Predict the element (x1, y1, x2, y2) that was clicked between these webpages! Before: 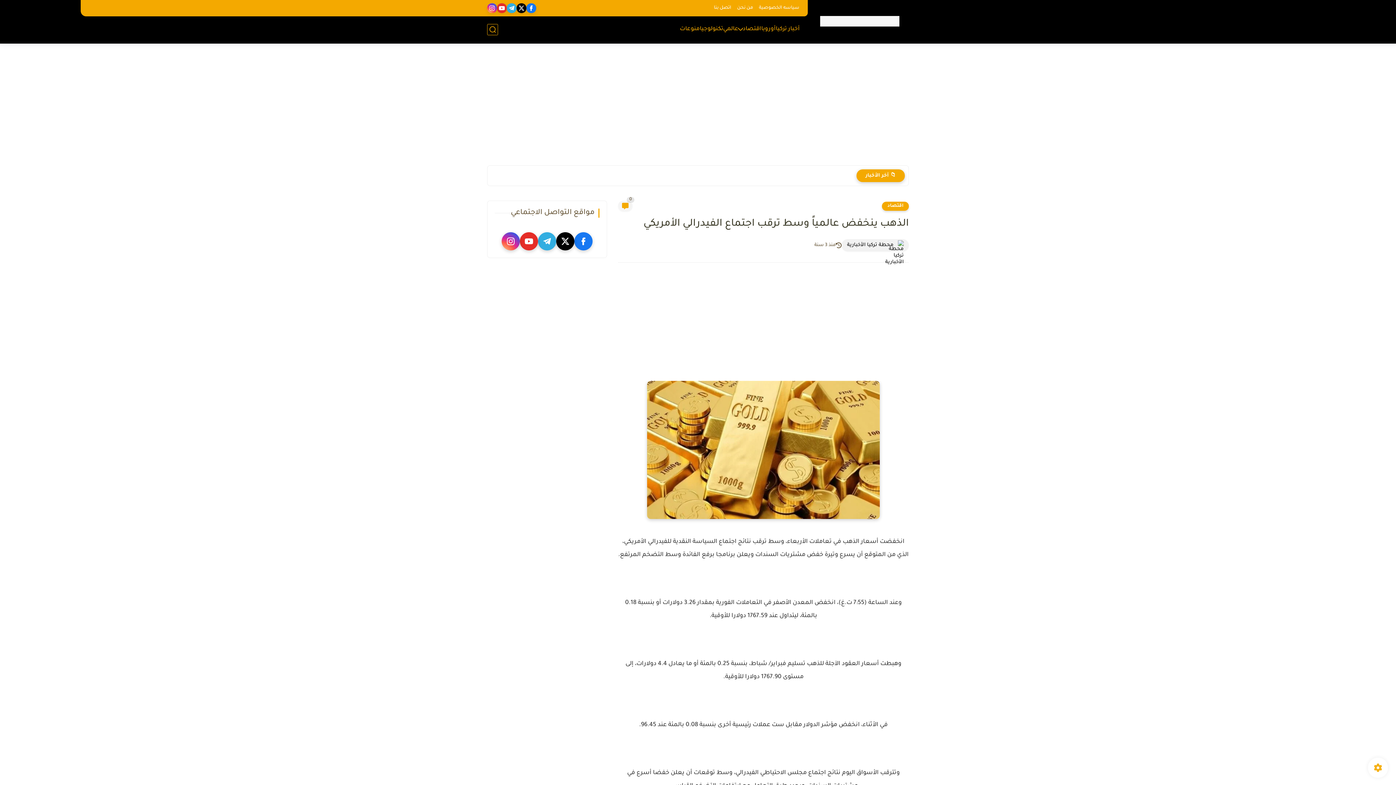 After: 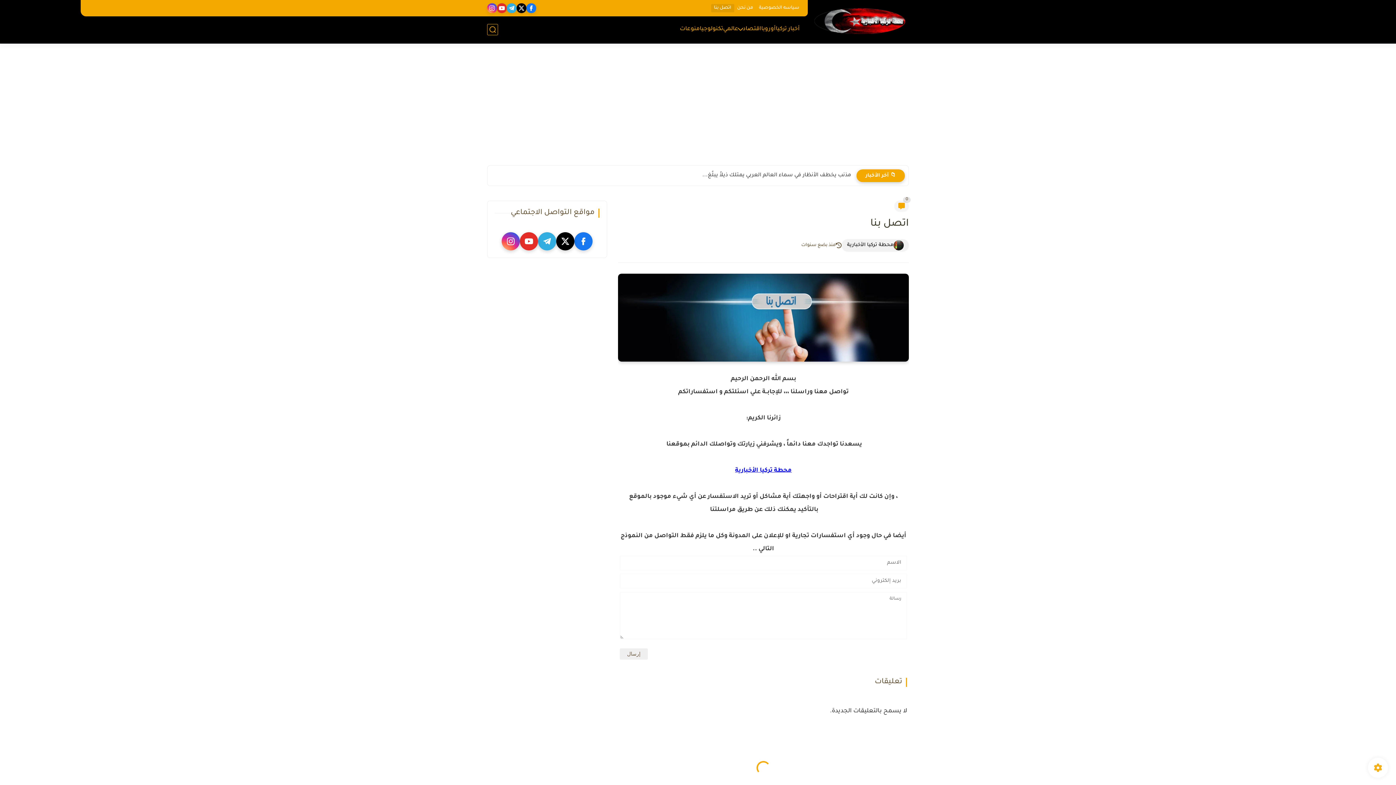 Action: bbox: (711, 4, 734, 12) label: اتصل بنا